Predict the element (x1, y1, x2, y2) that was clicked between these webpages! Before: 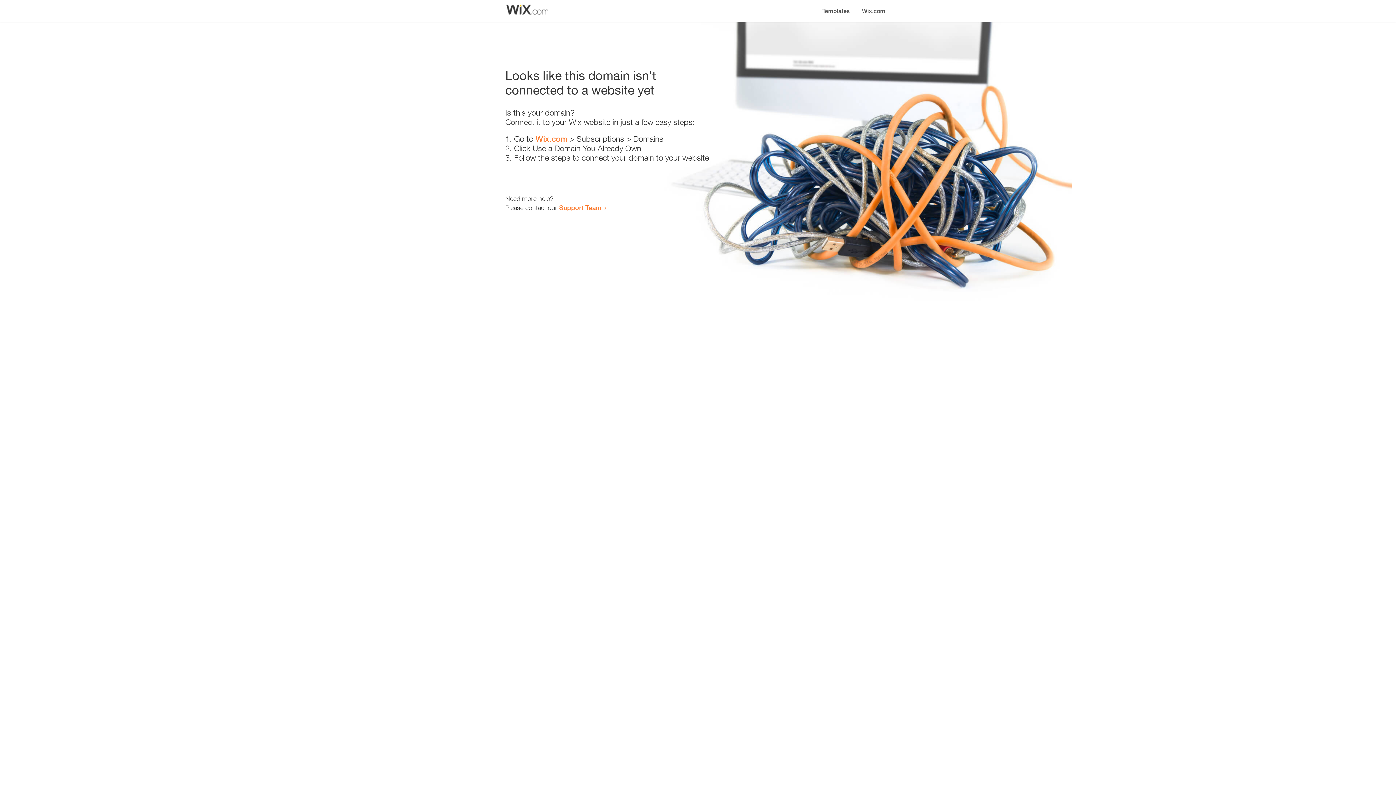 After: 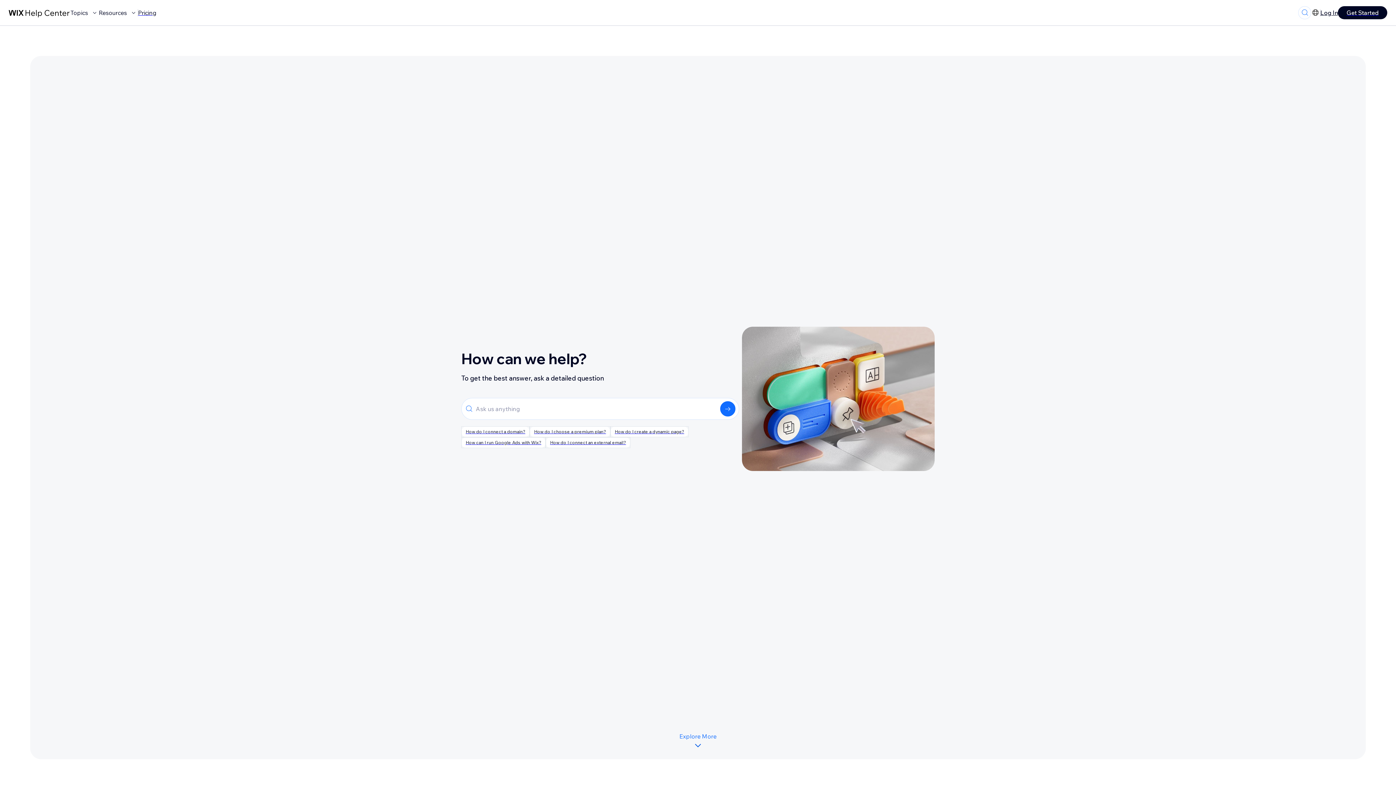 Action: bbox: (559, 203, 601, 211) label: Support Team